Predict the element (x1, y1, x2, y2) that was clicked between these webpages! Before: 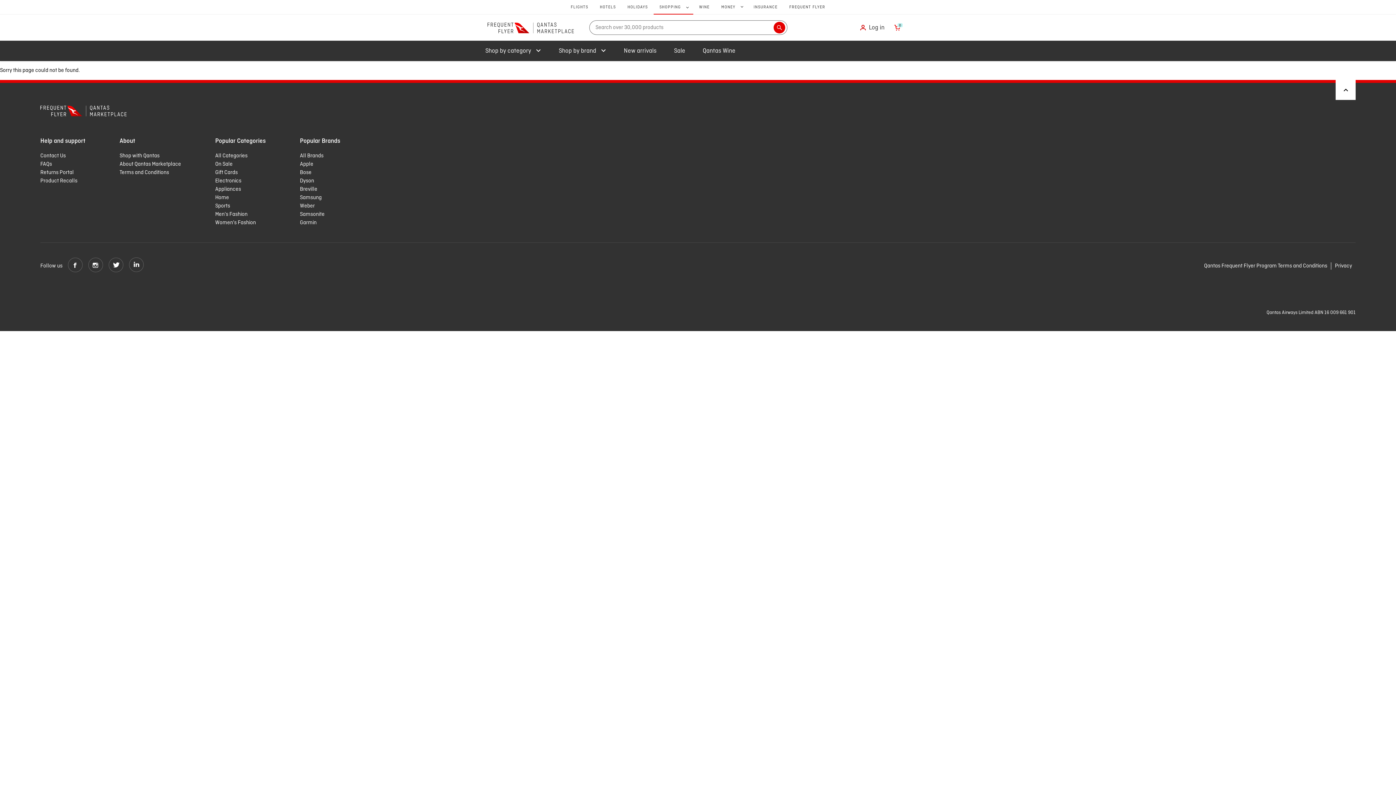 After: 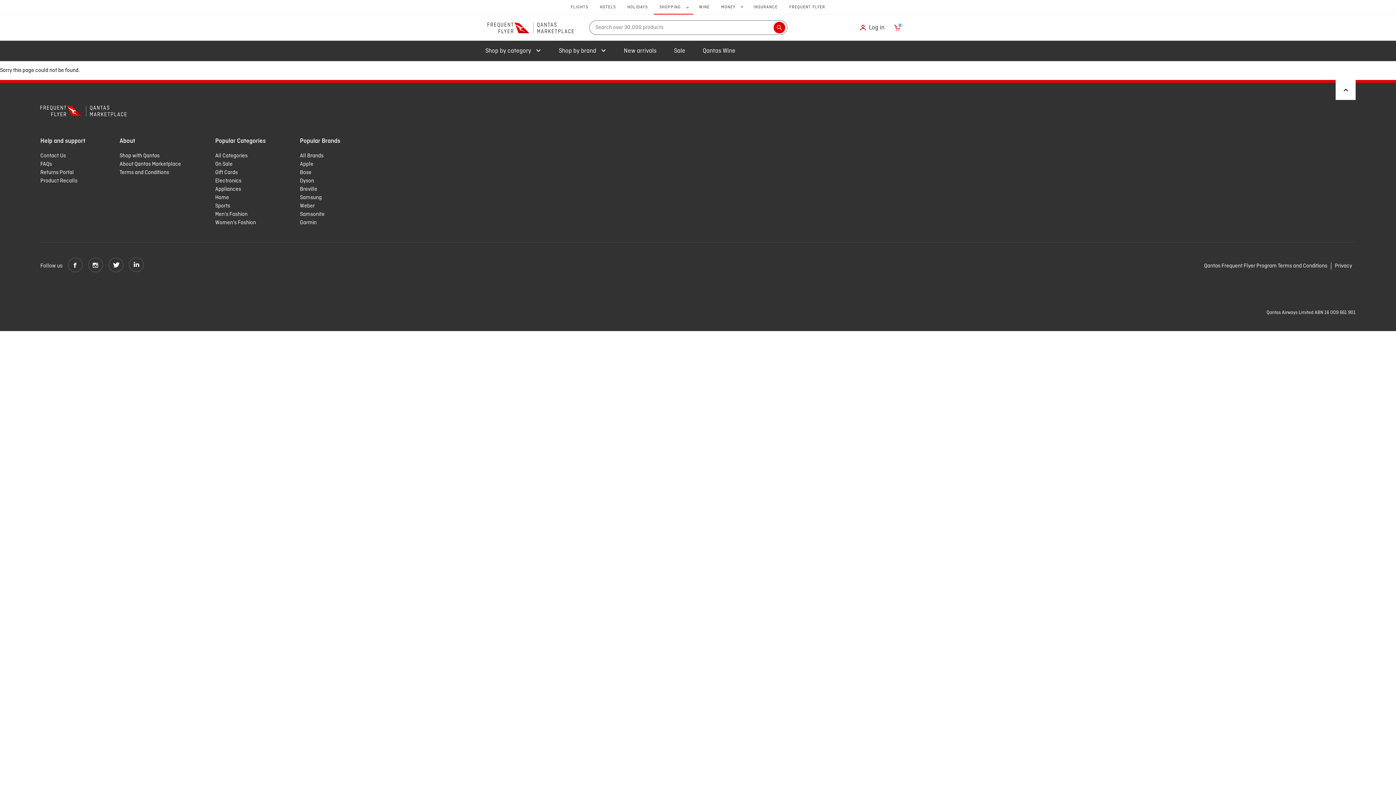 Action: bbox: (82, 257, 103, 274)